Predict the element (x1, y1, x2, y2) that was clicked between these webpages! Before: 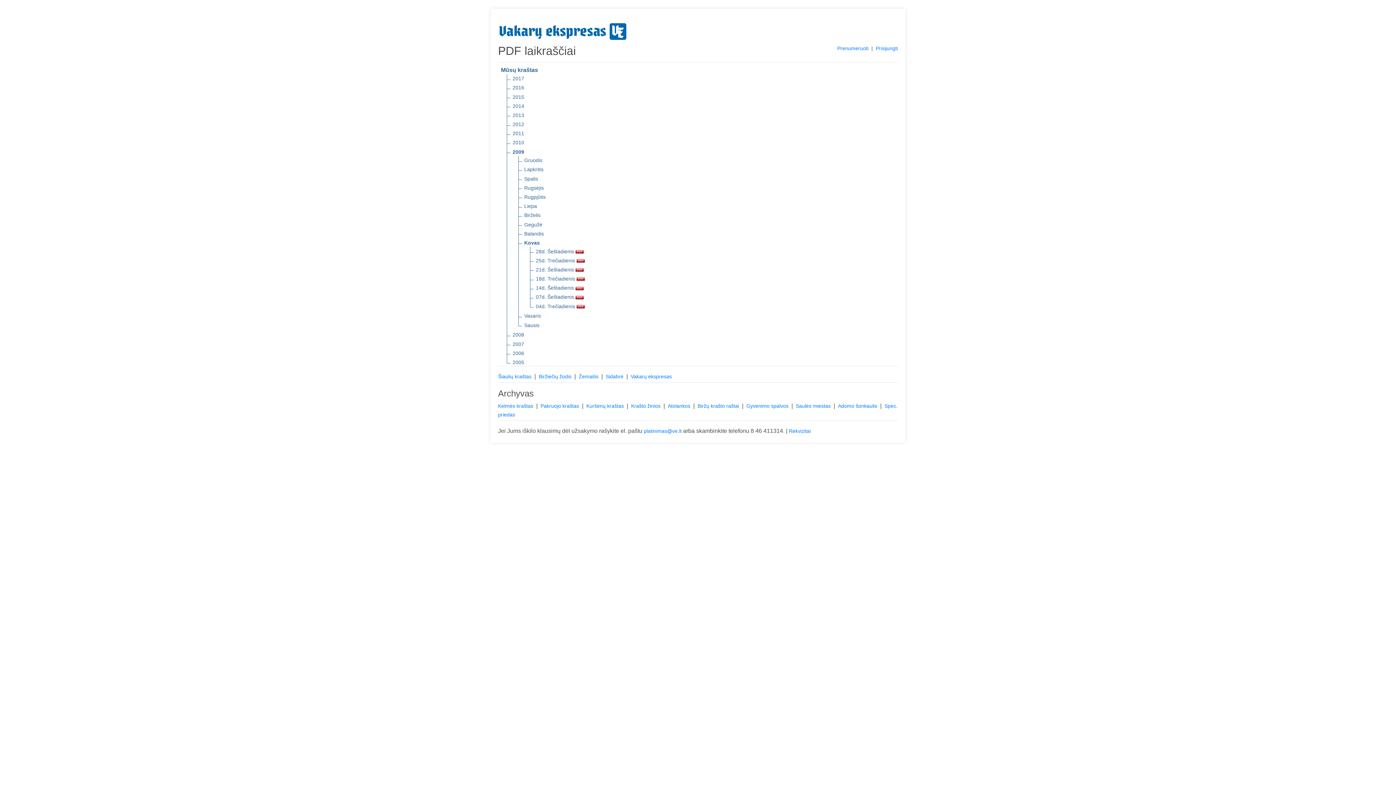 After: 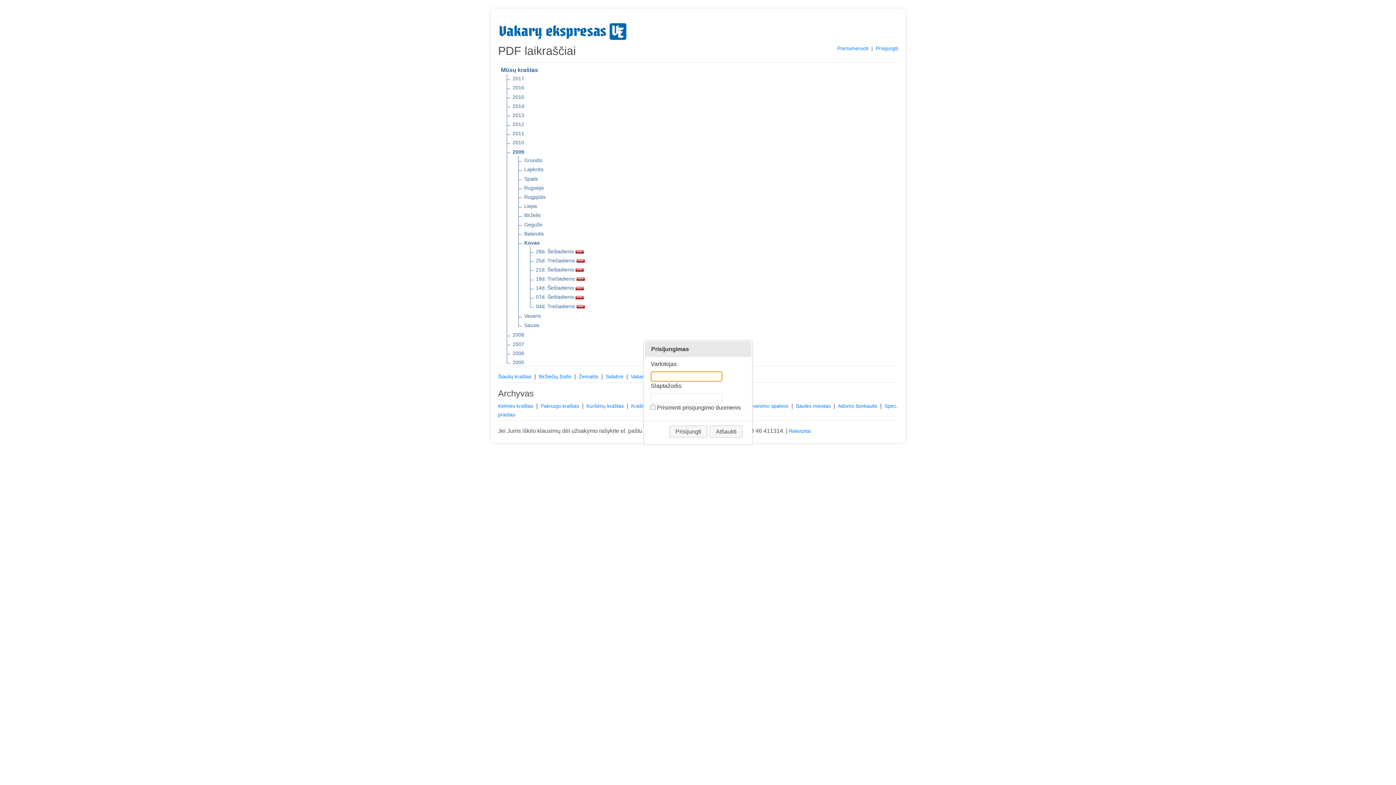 Action: bbox: (875, 45, 898, 51) label: Prisijungti